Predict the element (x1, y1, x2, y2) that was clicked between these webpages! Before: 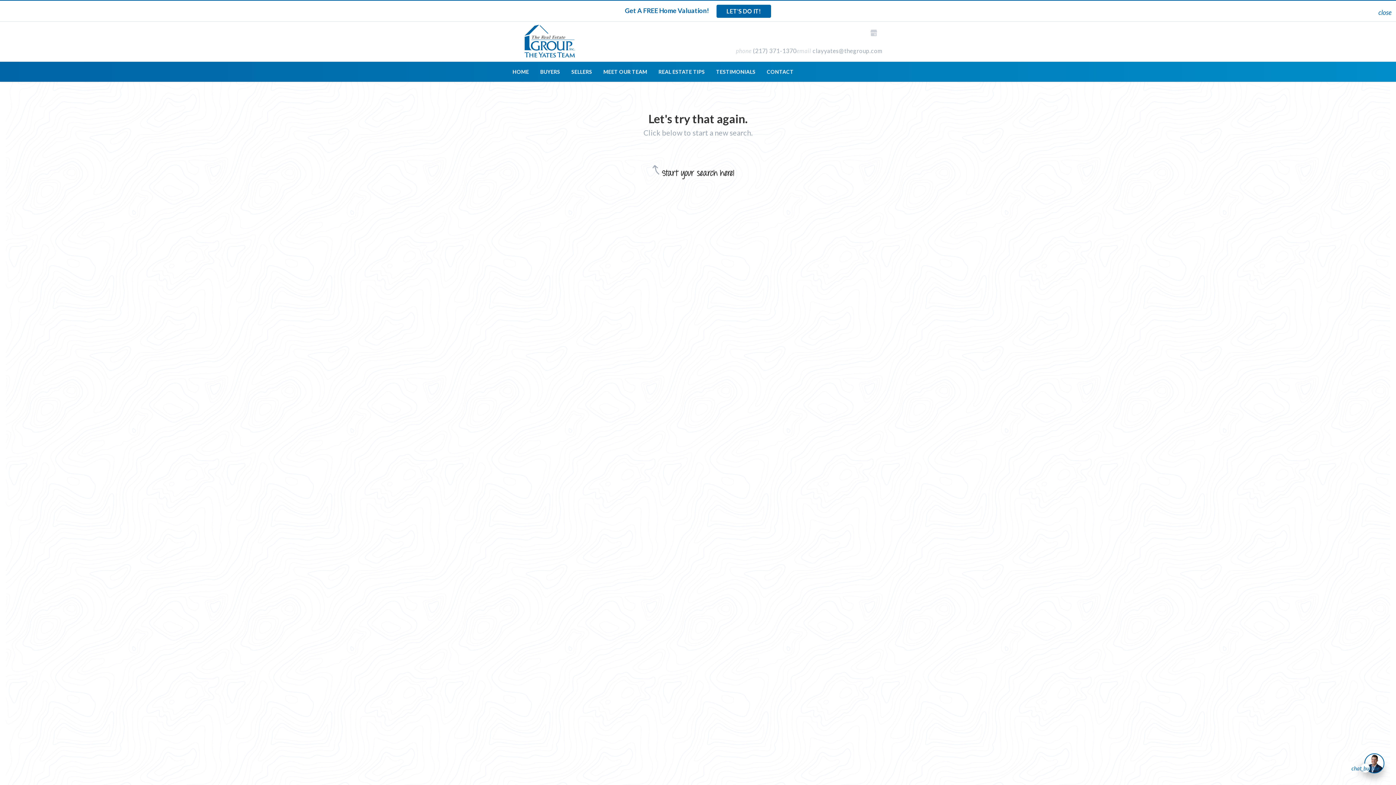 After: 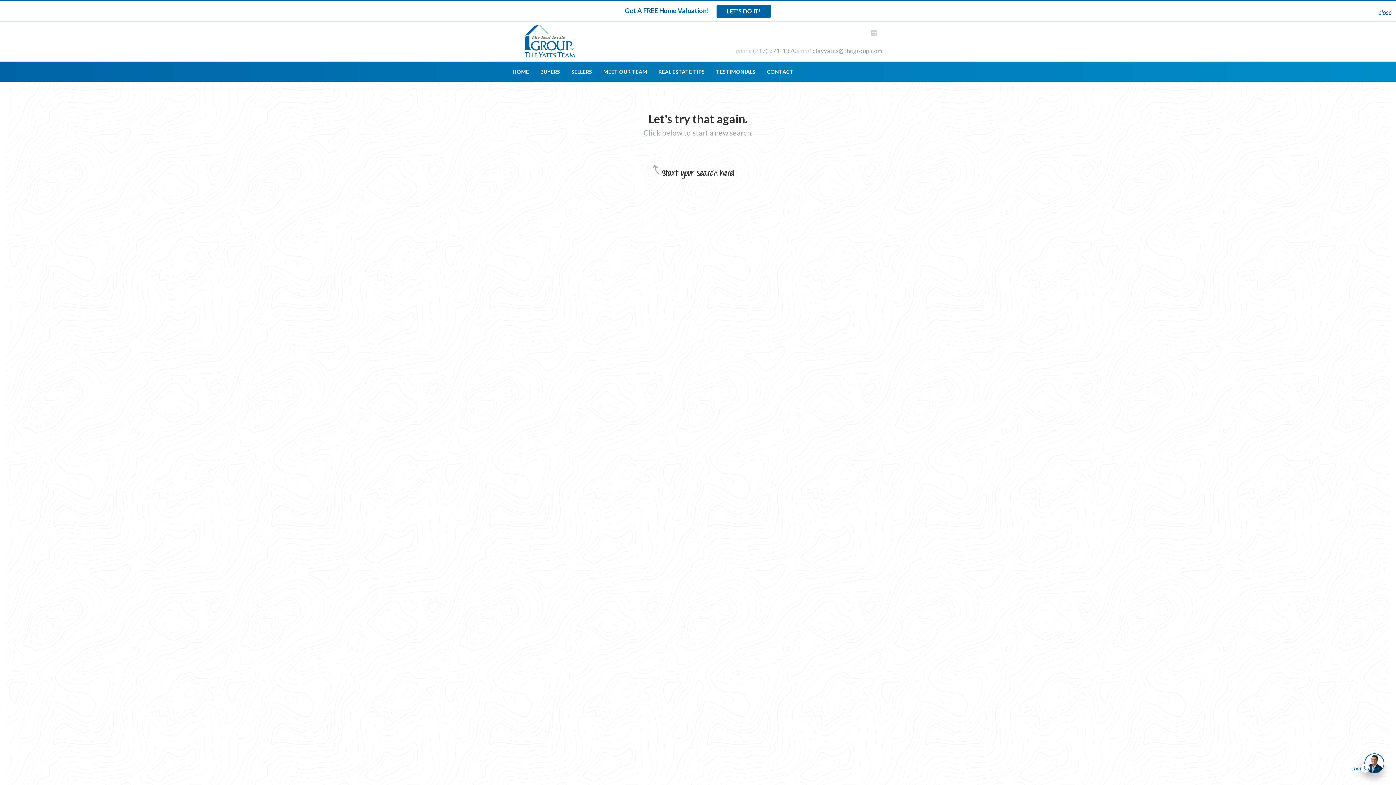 Action: bbox: (868, 32, 869, 32)